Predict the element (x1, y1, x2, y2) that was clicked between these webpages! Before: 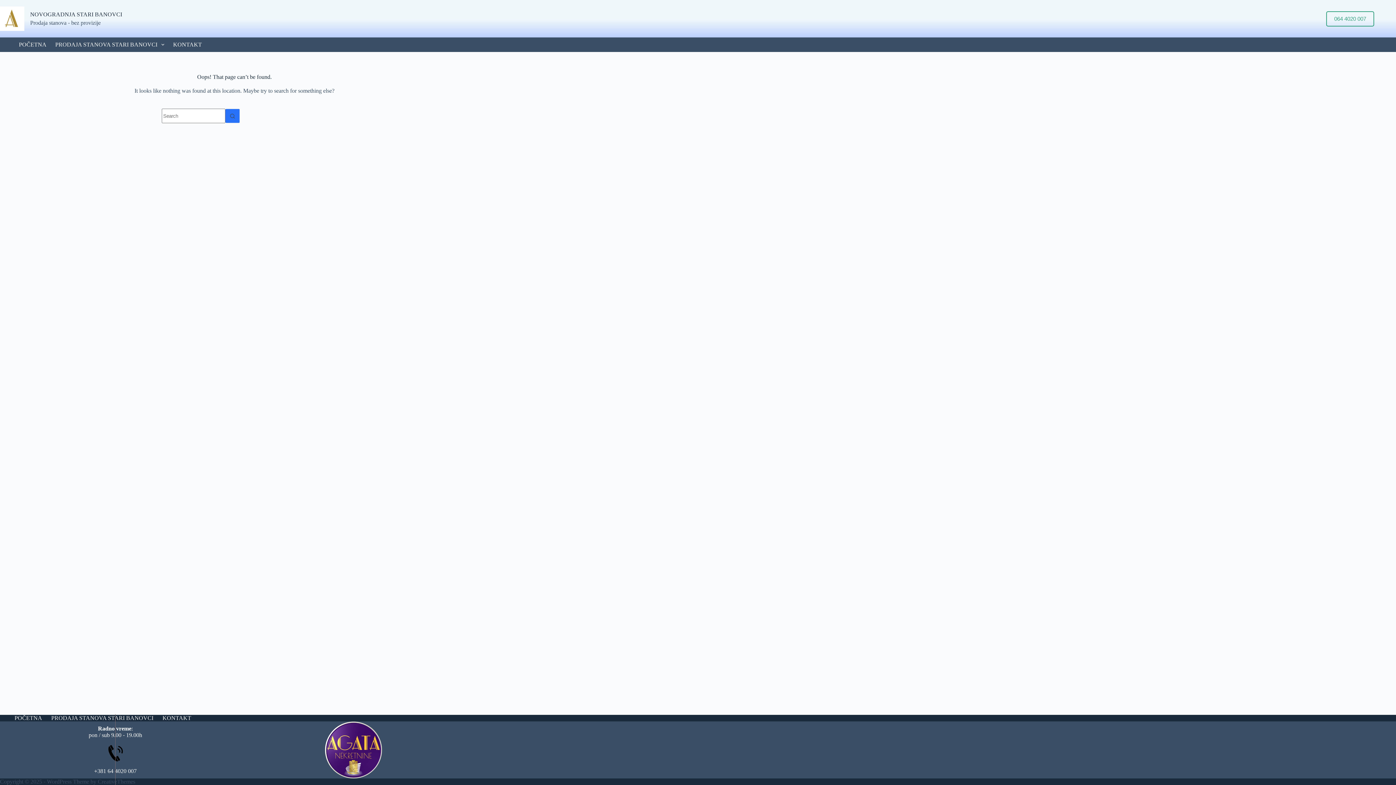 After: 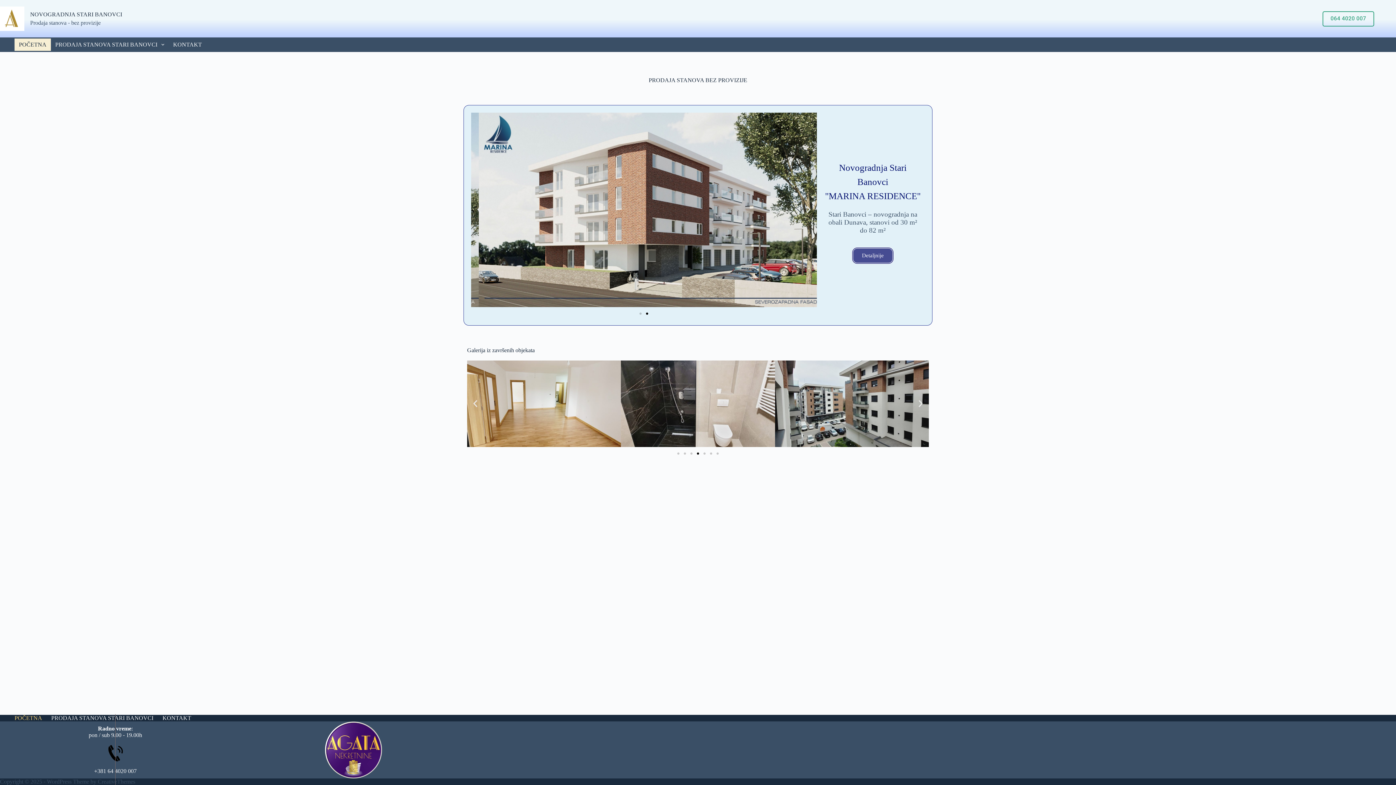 Action: bbox: (0, 6, 24, 30)